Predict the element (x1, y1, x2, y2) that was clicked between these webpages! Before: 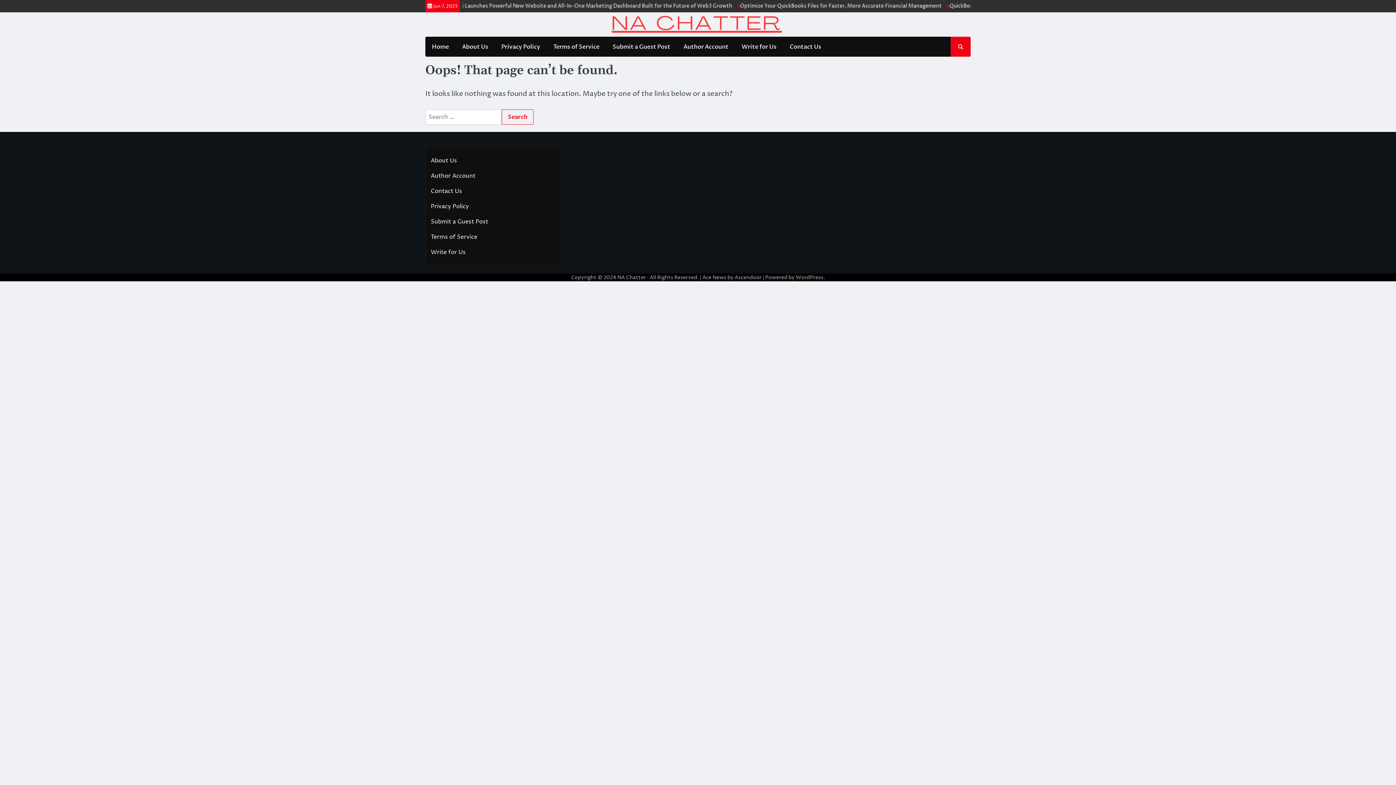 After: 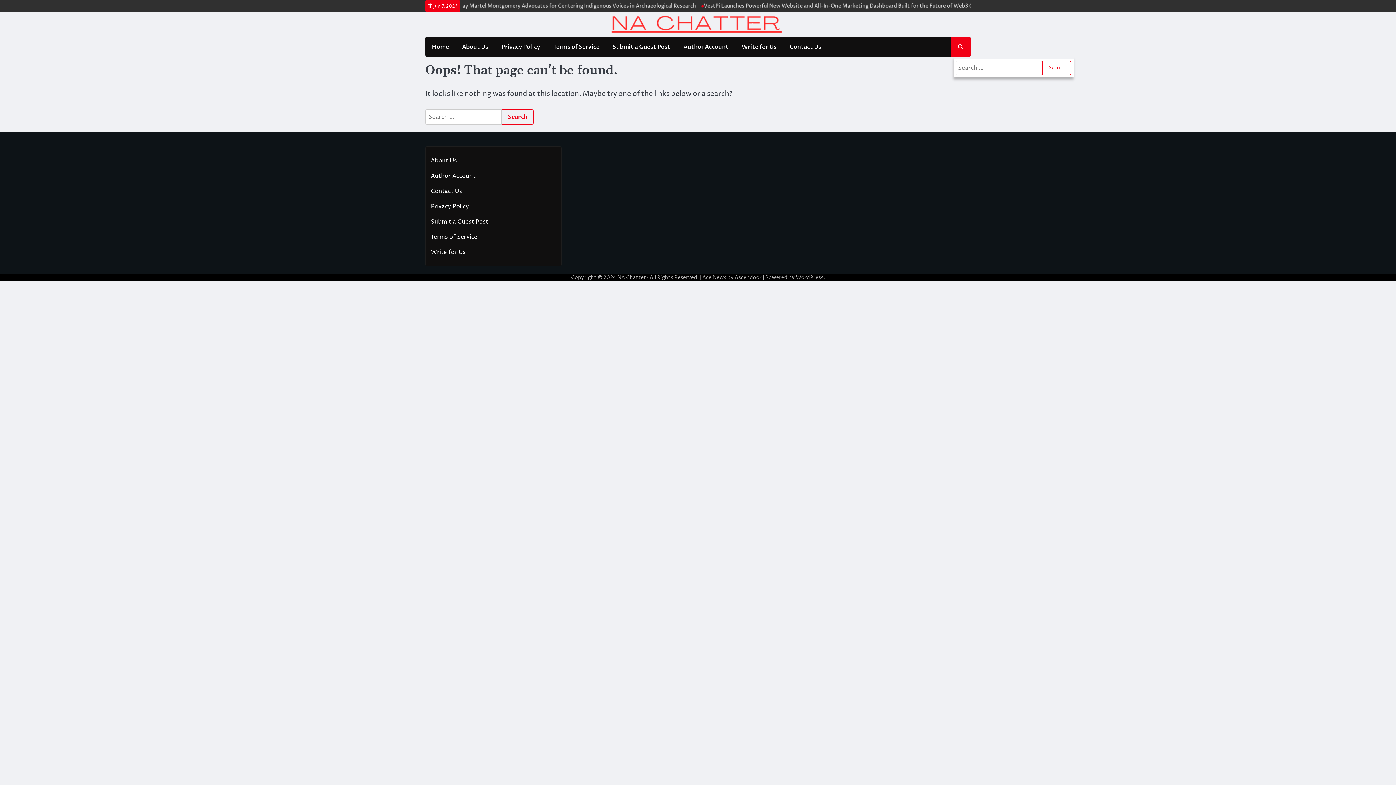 Action: bbox: (953, 39, 968, 54)